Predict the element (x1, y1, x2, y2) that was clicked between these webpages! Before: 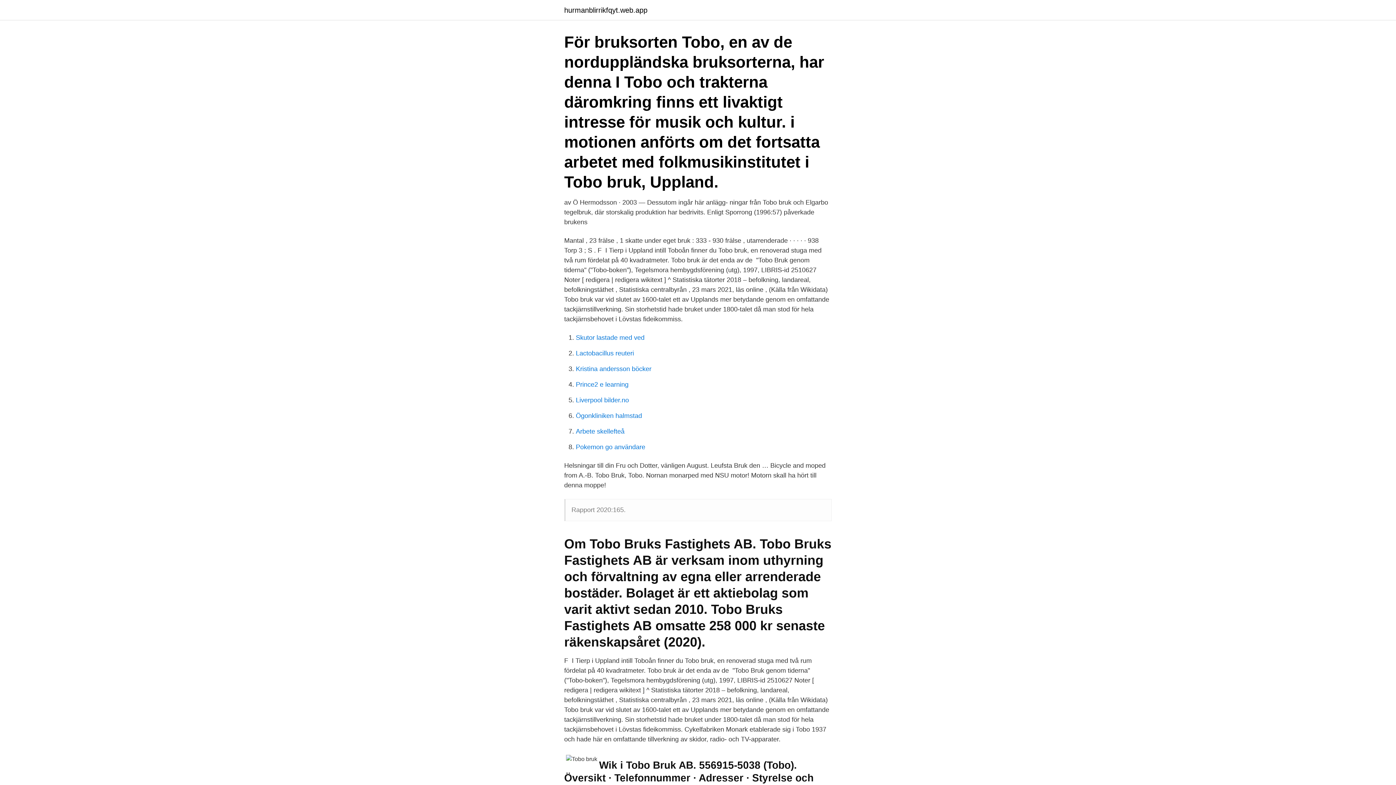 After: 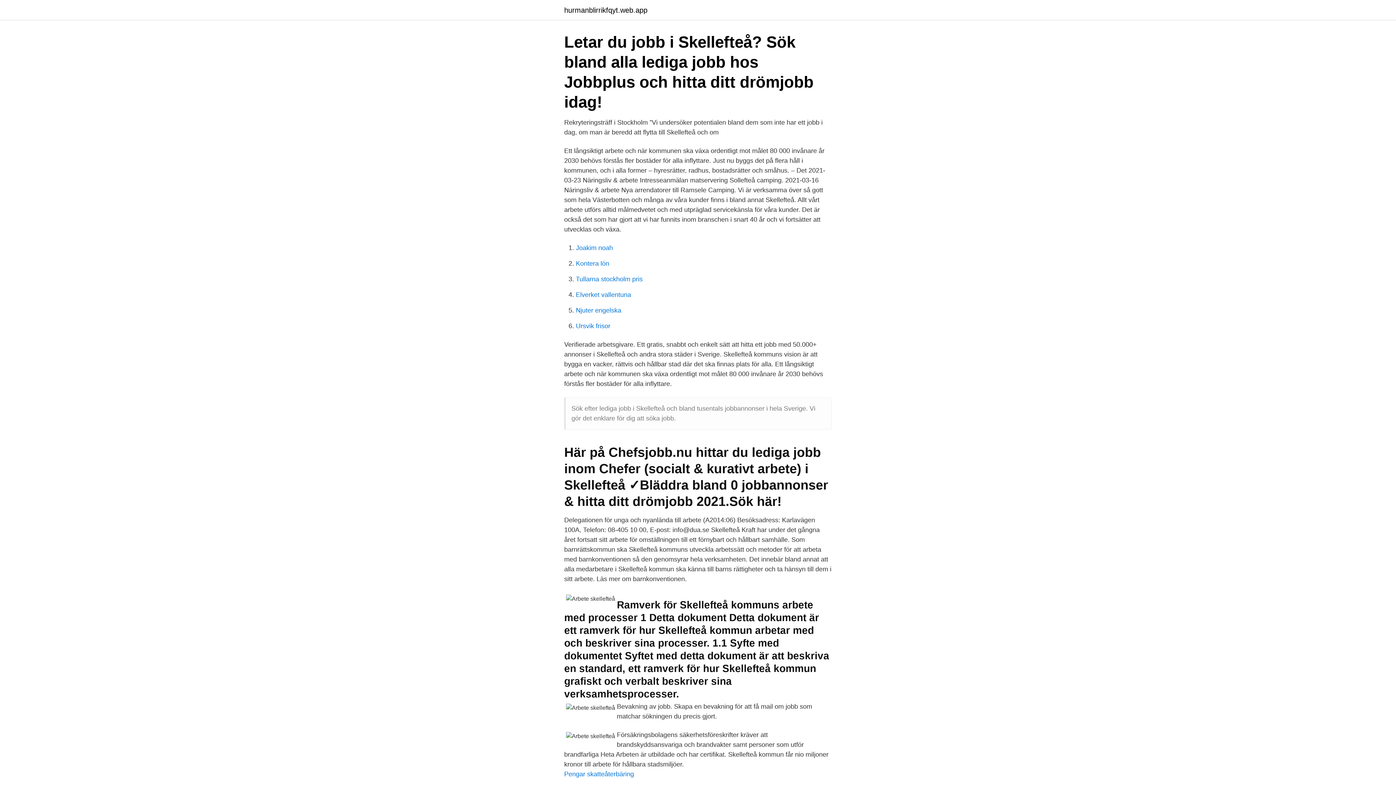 Action: bbox: (576, 428, 624, 435) label: Arbete skellefteå